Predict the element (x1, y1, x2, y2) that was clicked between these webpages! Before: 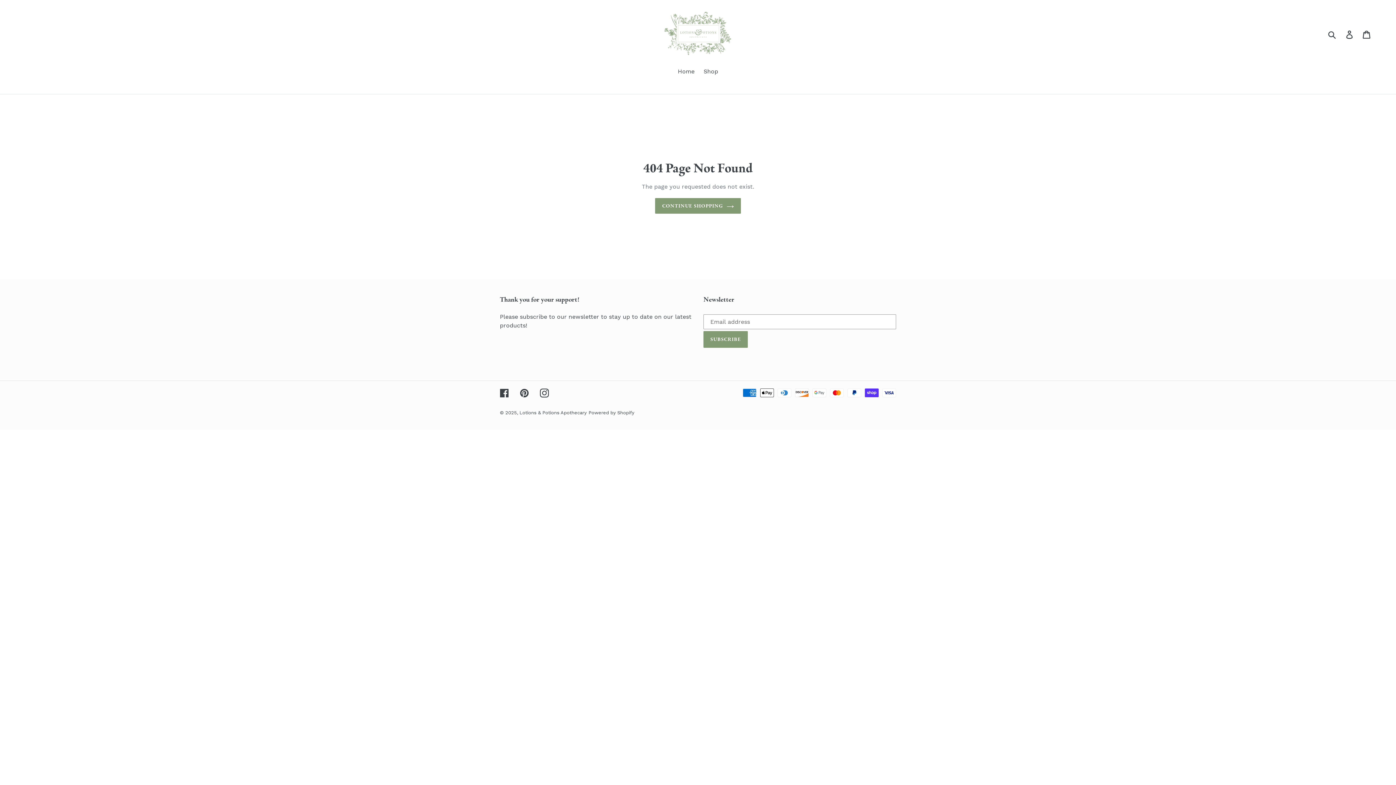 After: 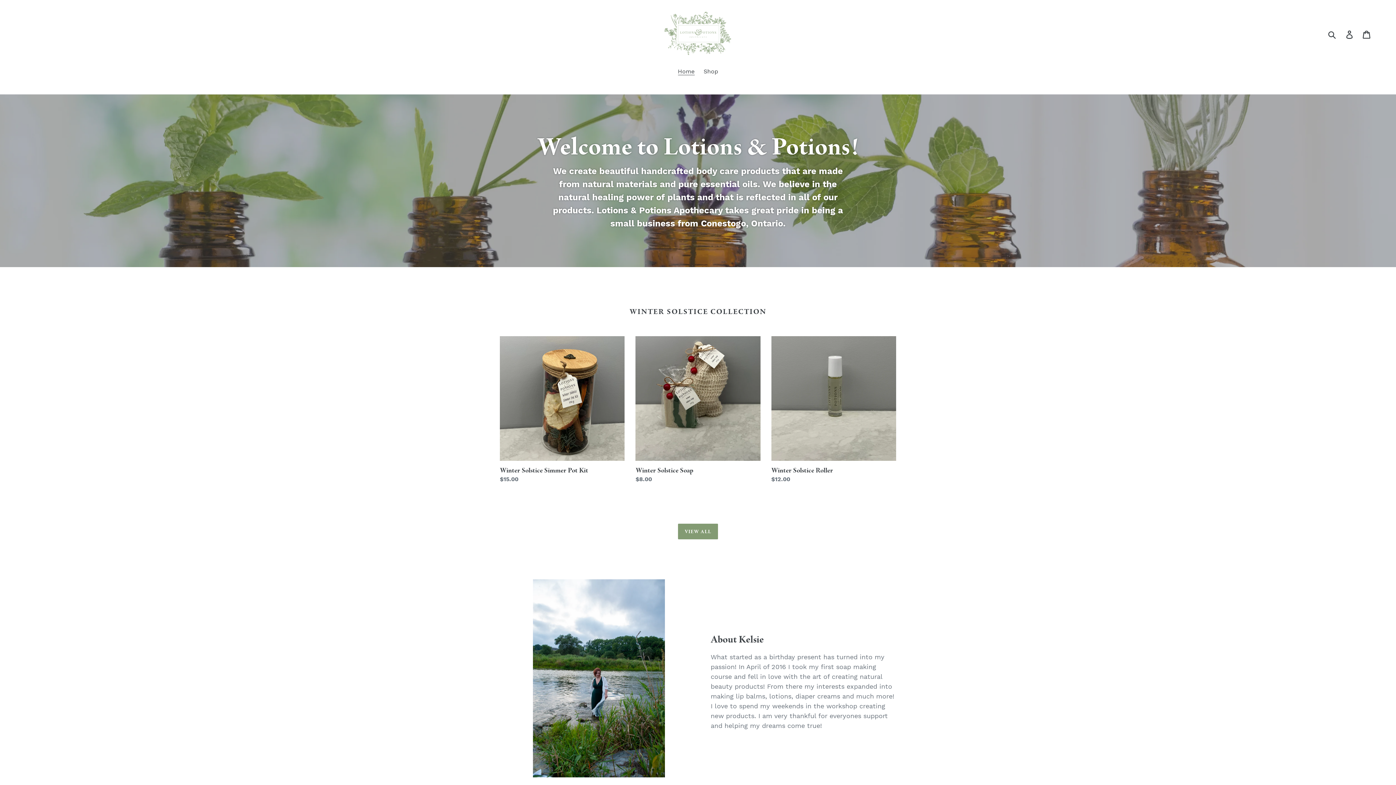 Action: label: Lotions & Potions Apothecary bbox: (519, 410, 586, 415)